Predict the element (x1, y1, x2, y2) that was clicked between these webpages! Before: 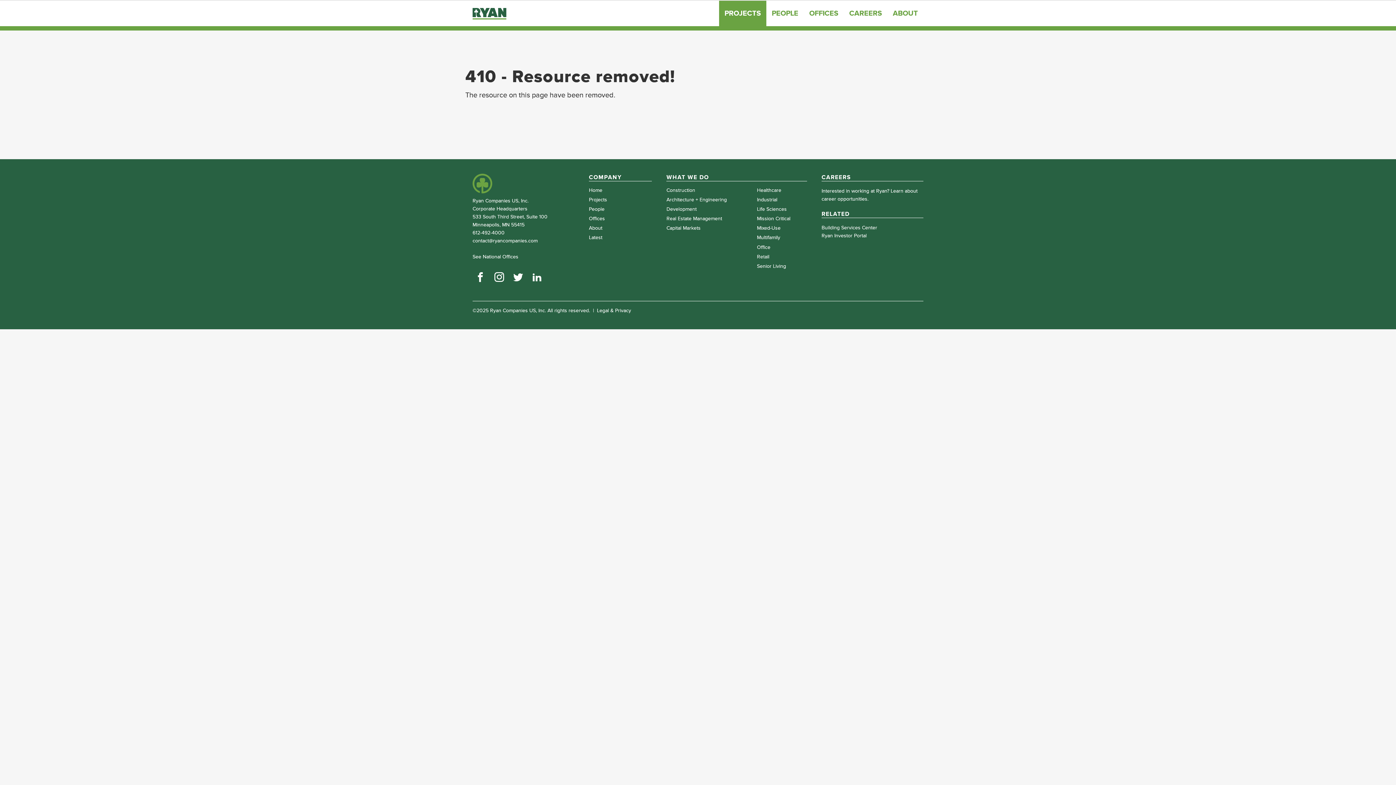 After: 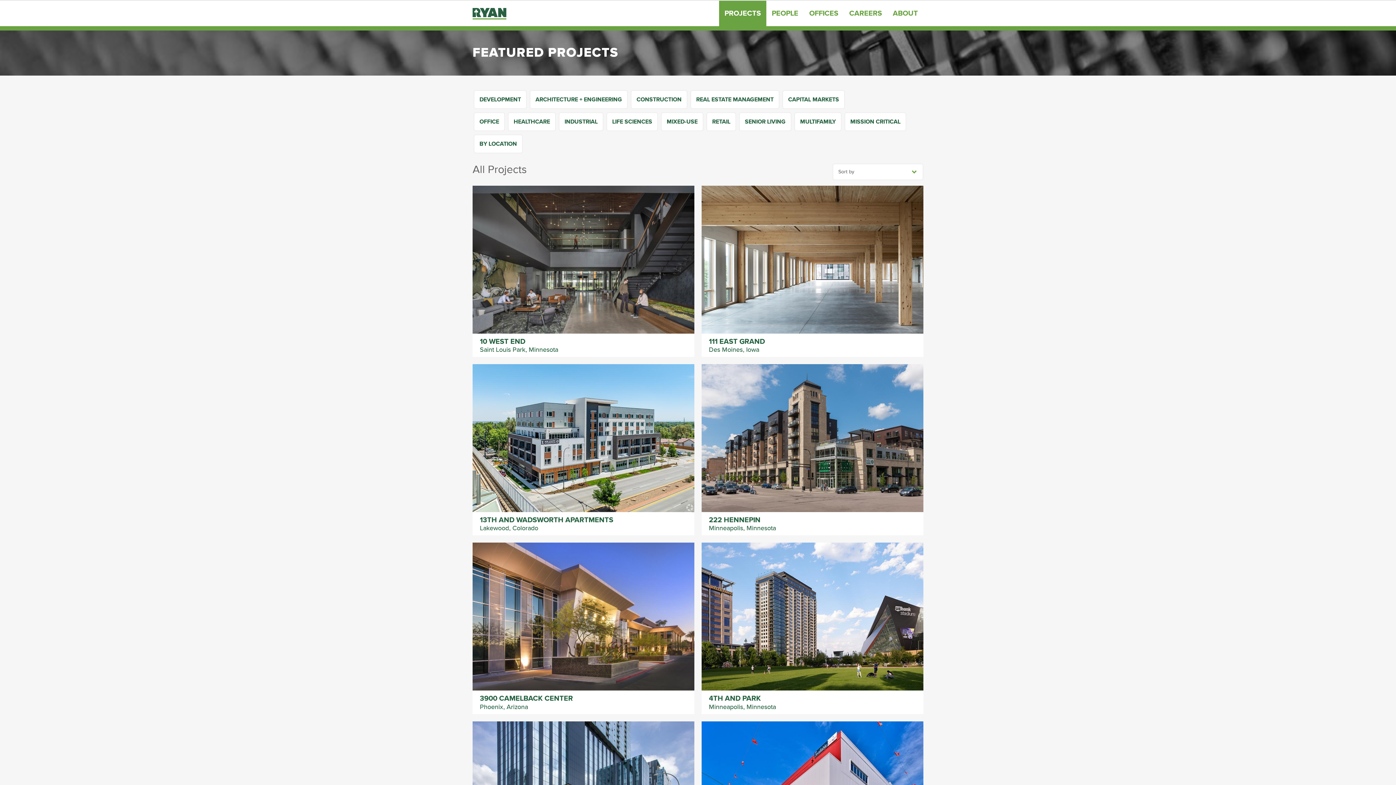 Action: bbox: (589, 196, 652, 202) label: Projects